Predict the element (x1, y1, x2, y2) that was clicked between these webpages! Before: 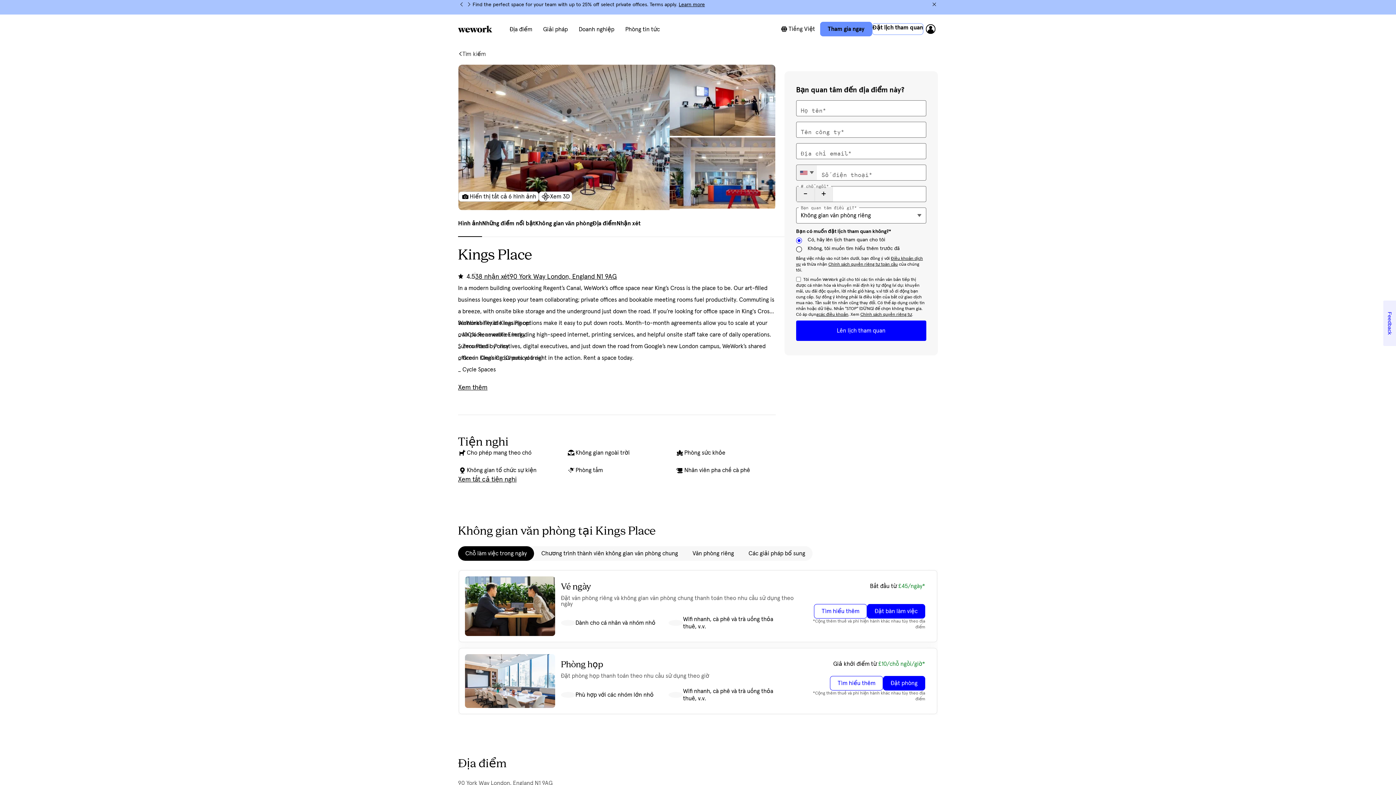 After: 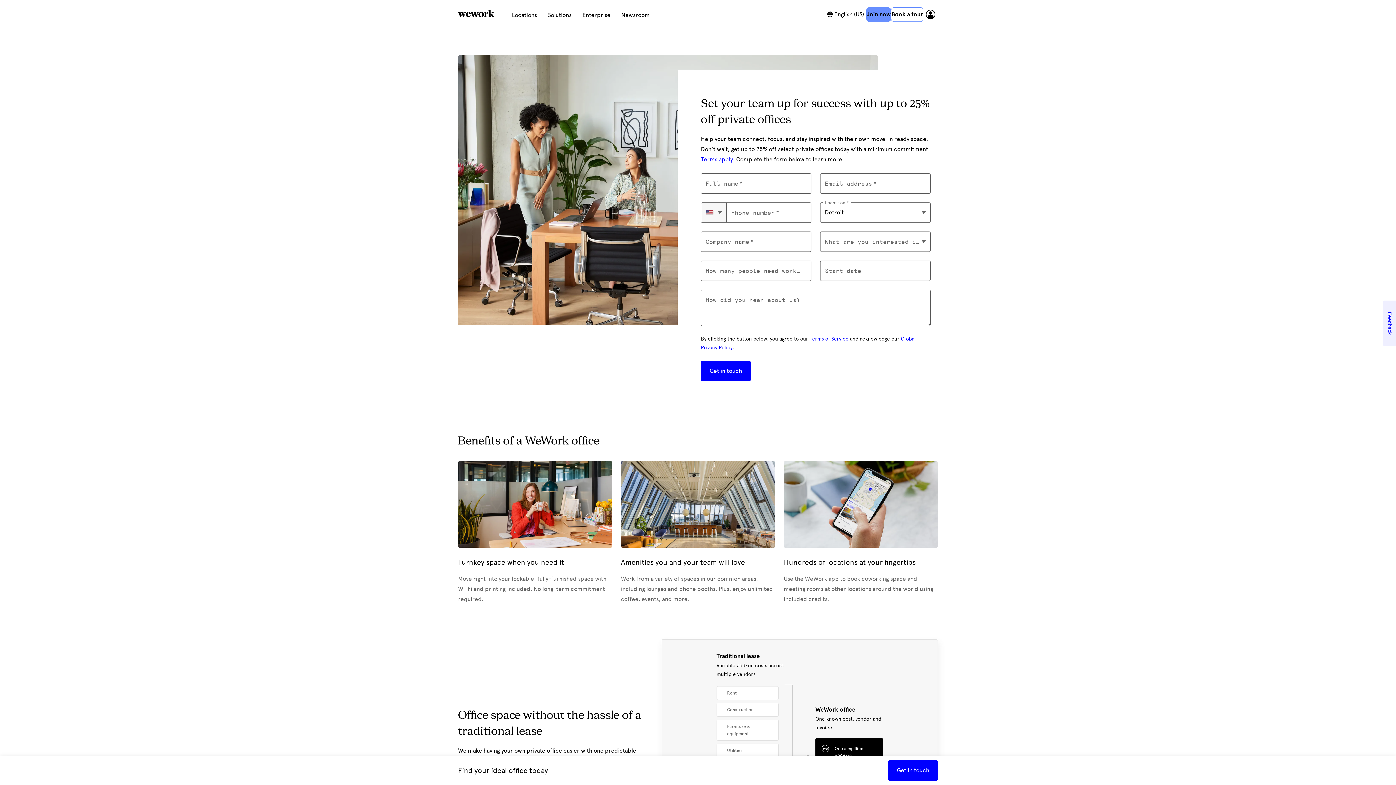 Action: bbox: (678, 1, 705, 8) label: Learn more